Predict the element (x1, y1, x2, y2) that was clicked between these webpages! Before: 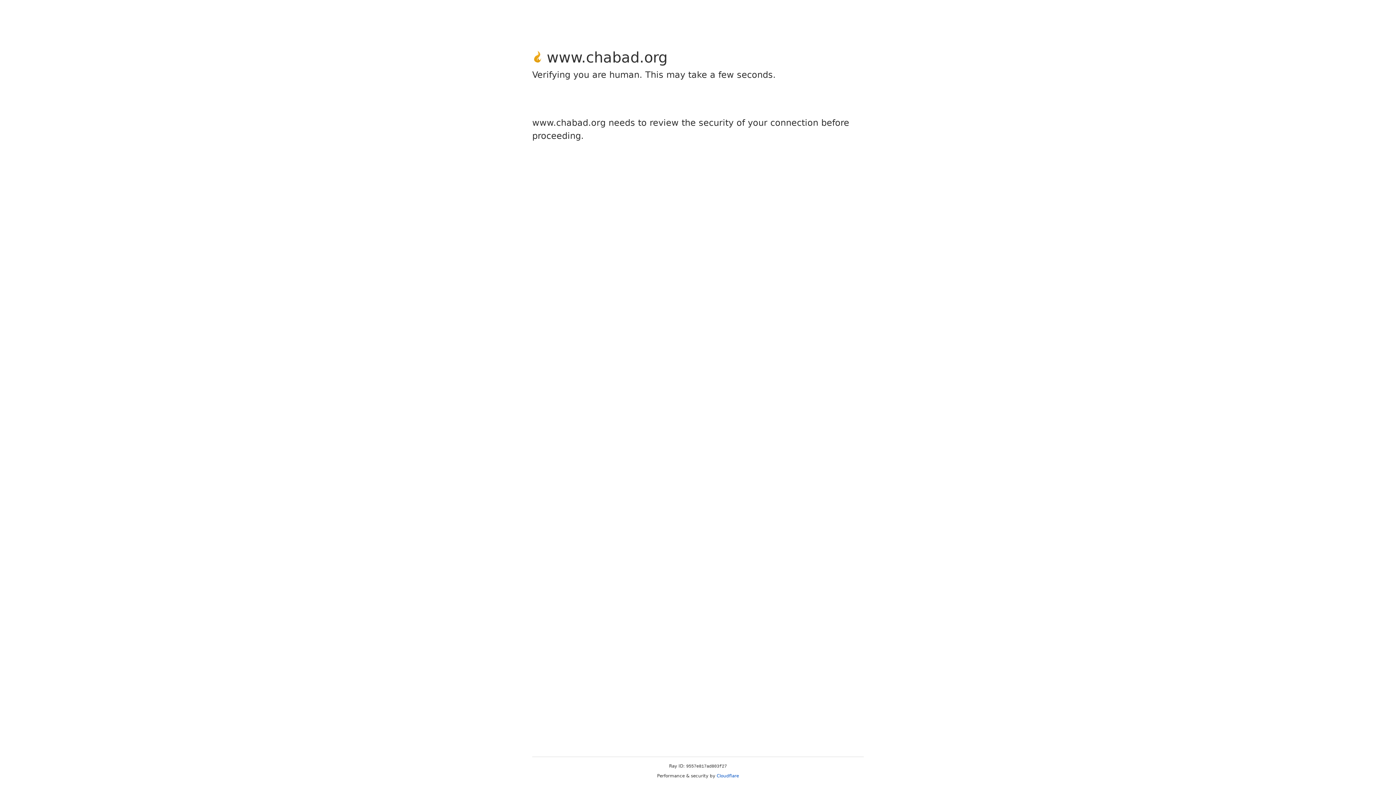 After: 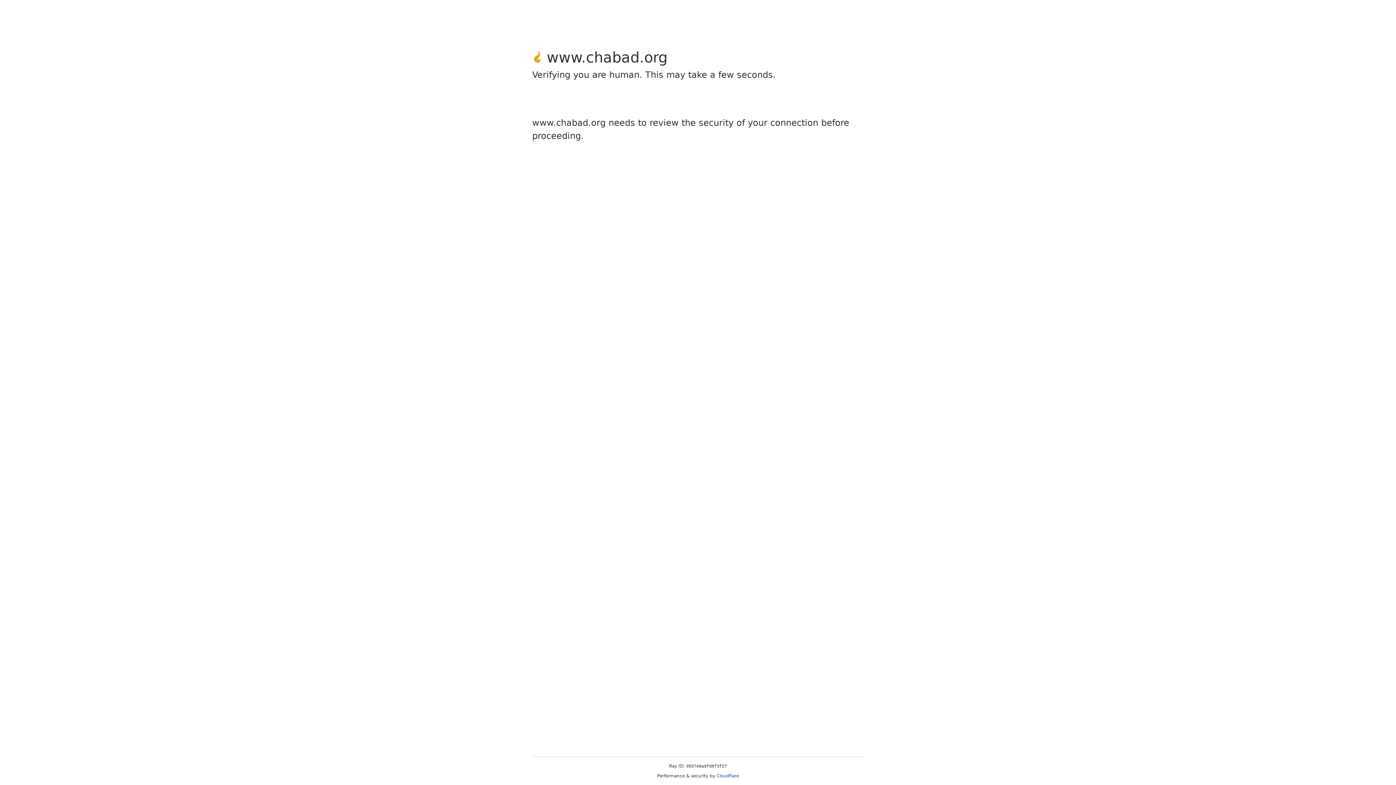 Action: label: Cloudflare bbox: (716, 773, 739, 778)